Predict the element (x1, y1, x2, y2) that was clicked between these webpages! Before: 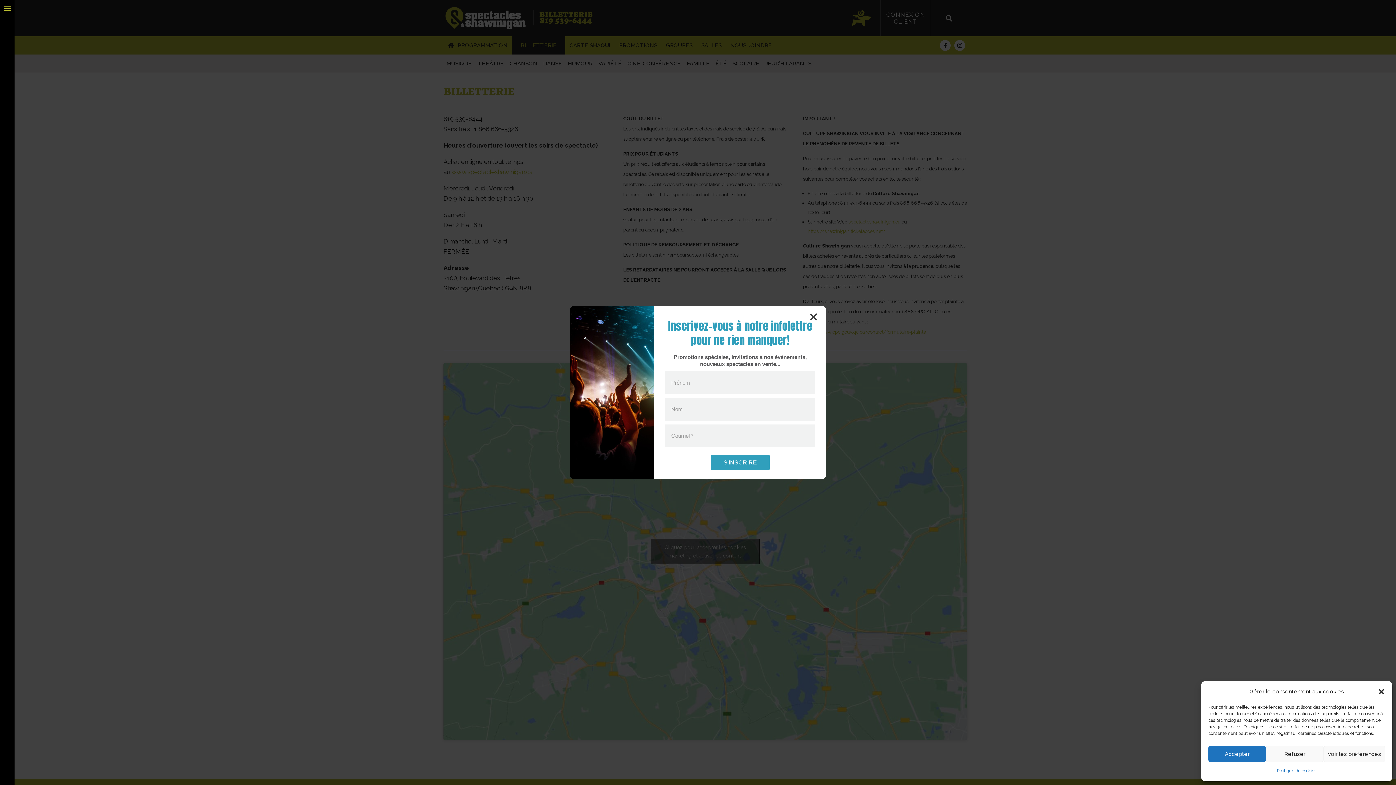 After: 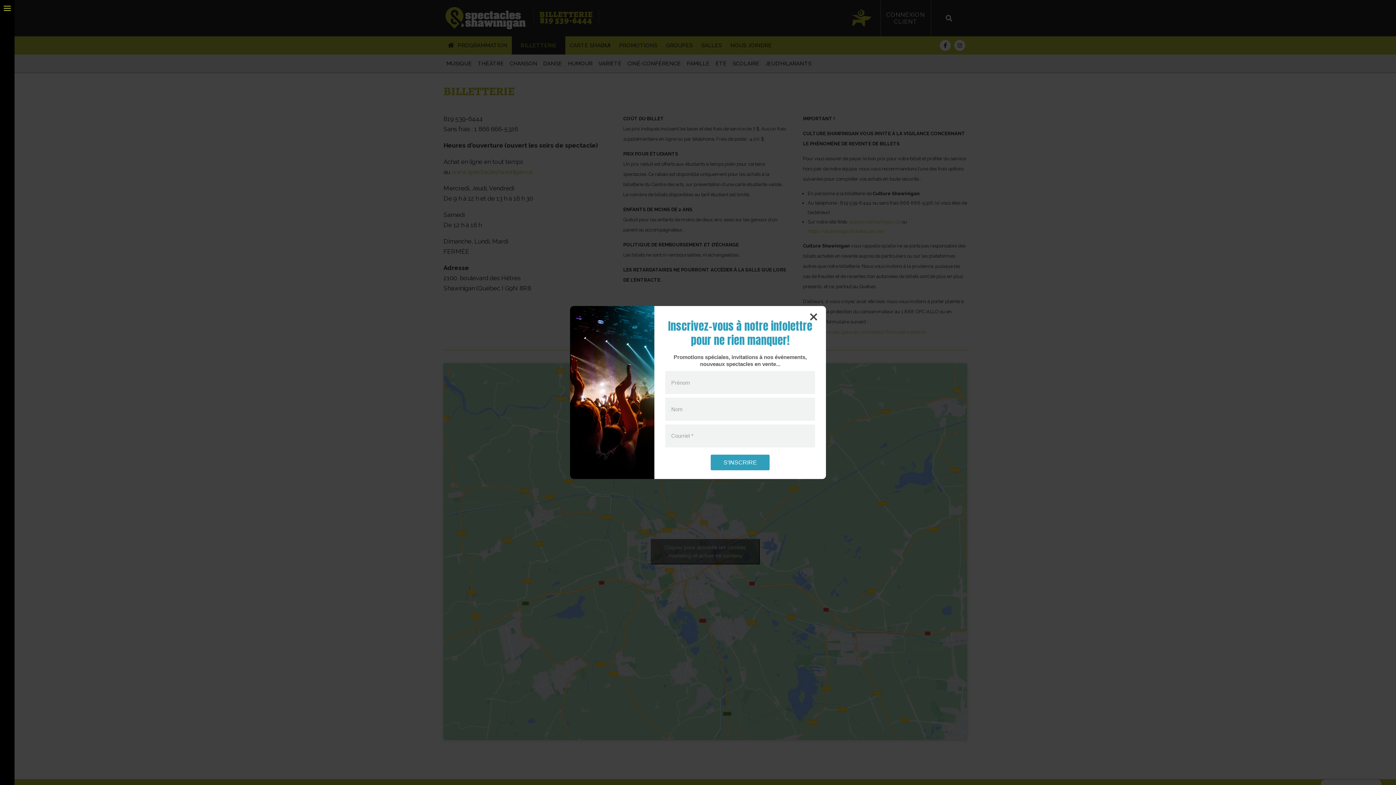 Action: label: Fermer la boîte de dialogue bbox: (1378, 688, 1385, 695)